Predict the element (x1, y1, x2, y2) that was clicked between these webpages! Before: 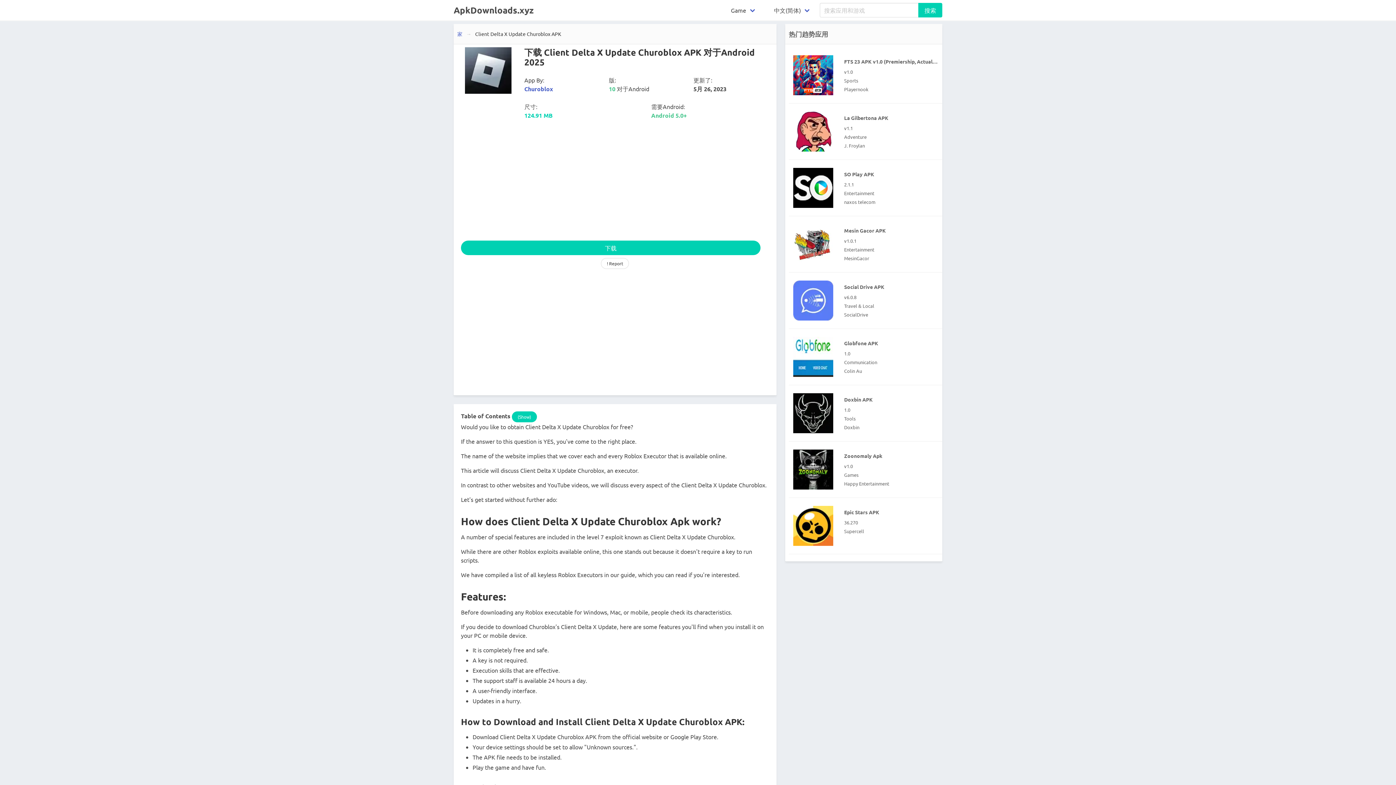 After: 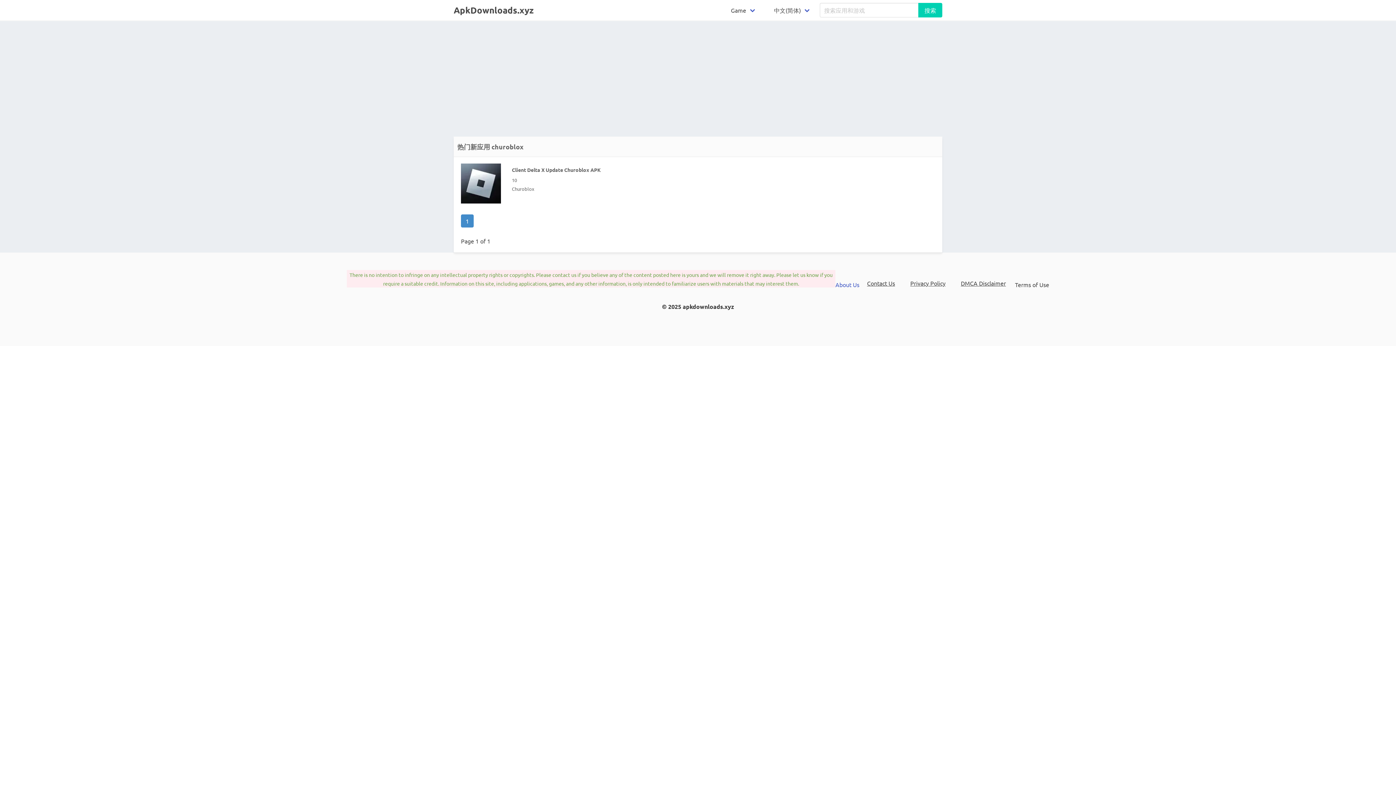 Action: label: Churoblox bbox: (524, 85, 553, 92)